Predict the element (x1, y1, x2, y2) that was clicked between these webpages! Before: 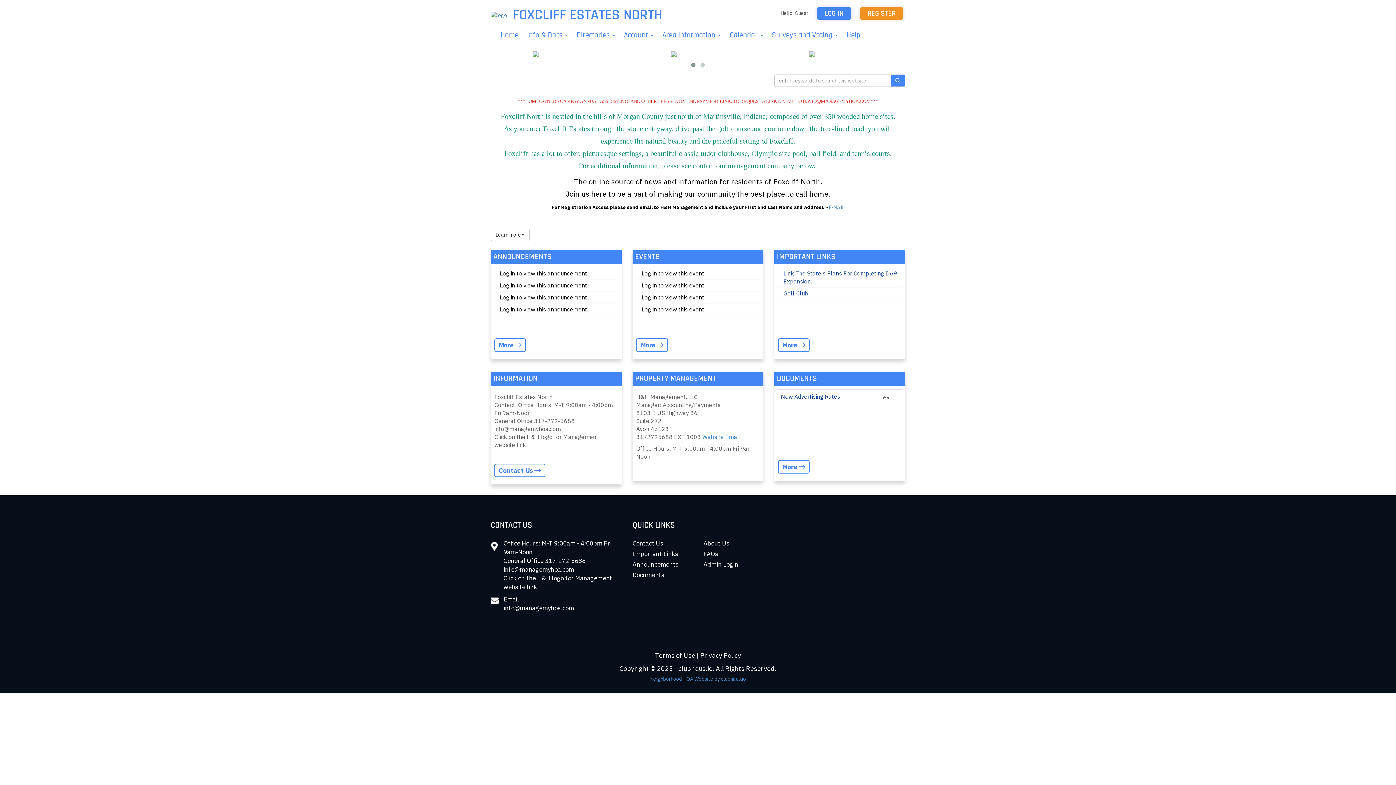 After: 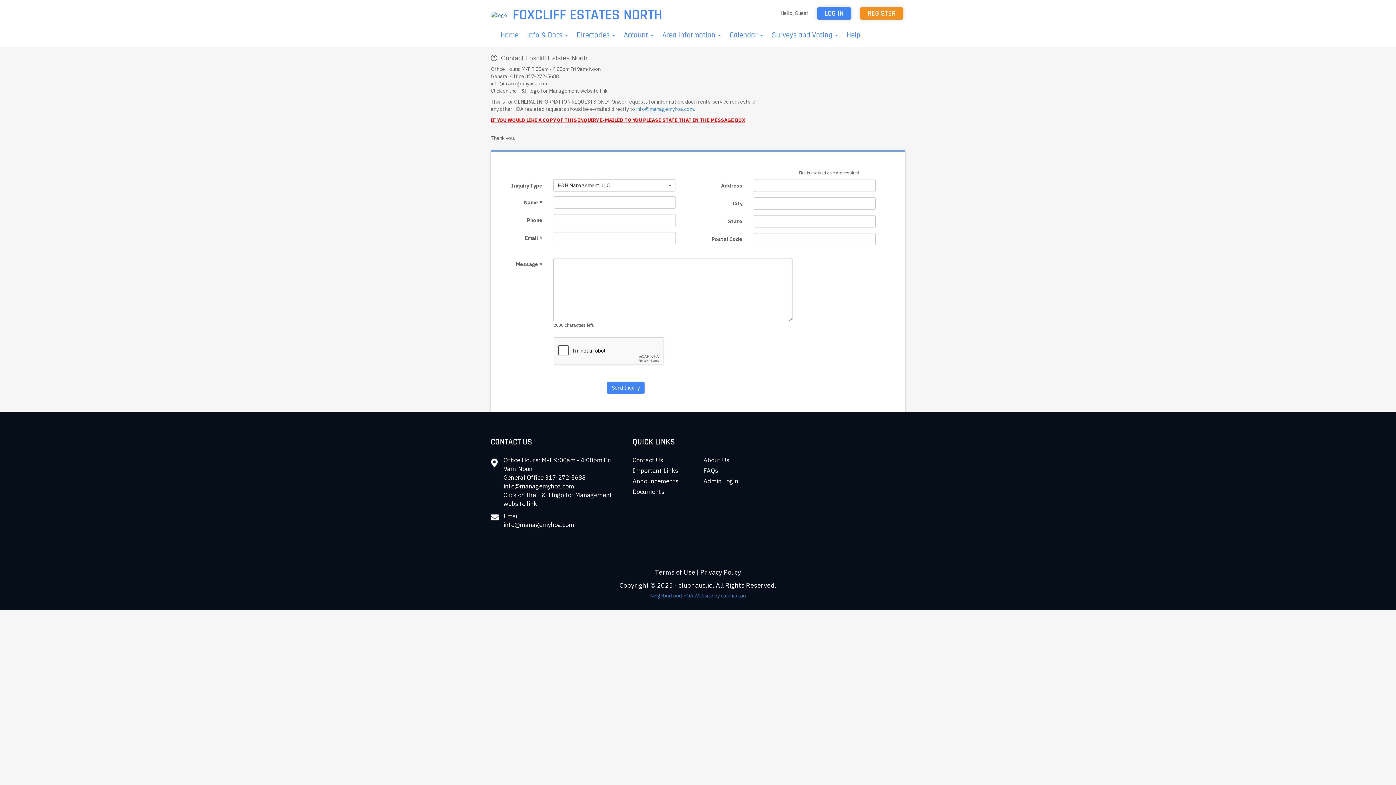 Action: label: Contact Us bbox: (632, 539, 663, 547)